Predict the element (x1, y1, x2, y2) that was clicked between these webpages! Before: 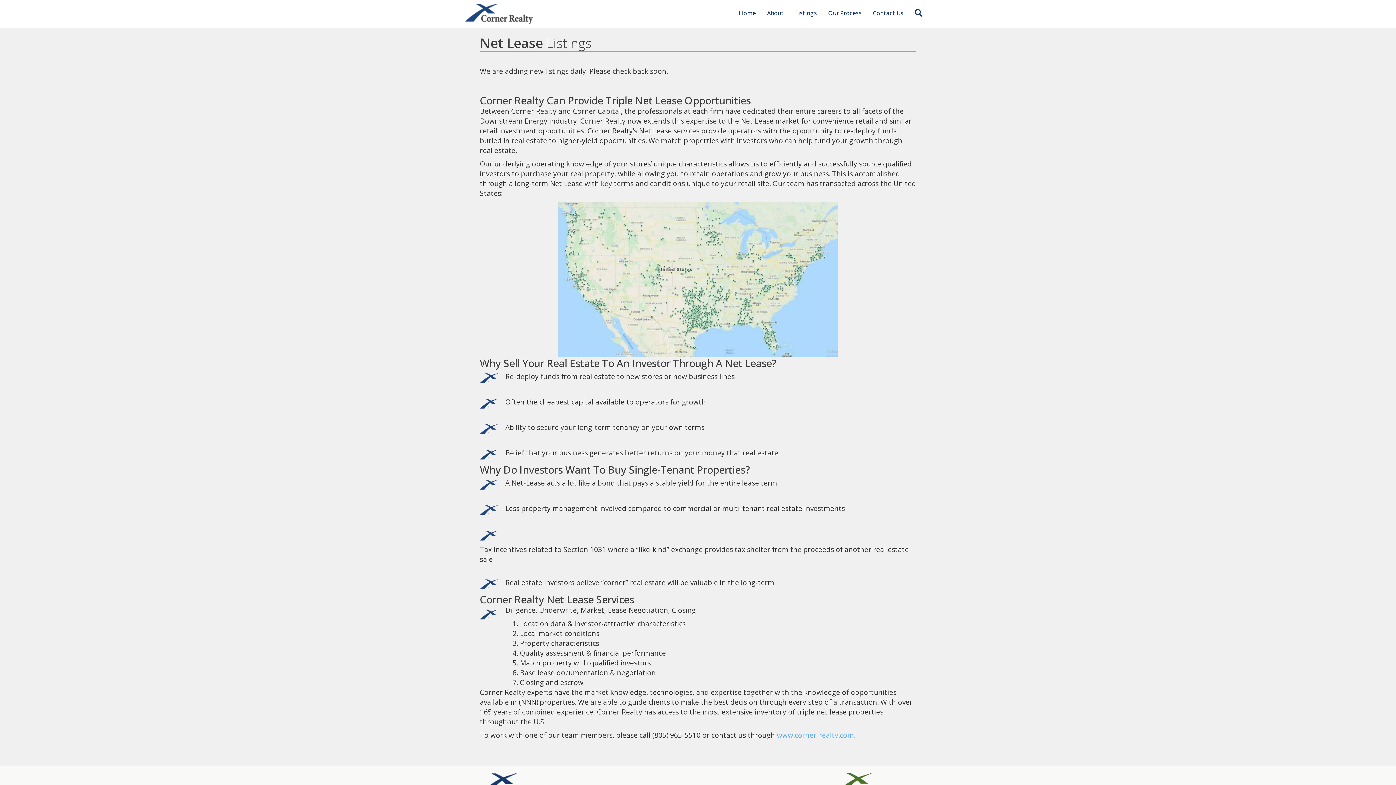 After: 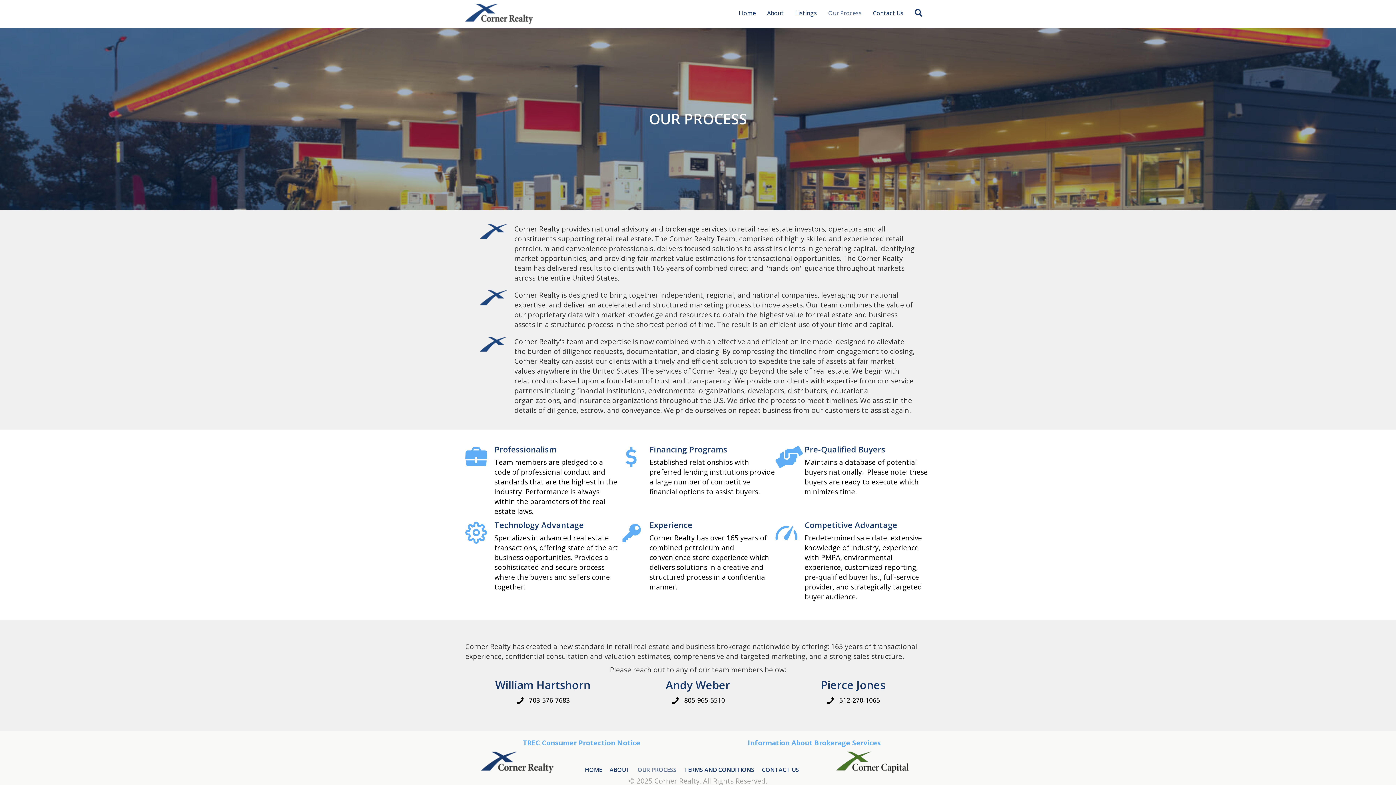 Action: bbox: (822, 6, 867, 21) label: Our Process